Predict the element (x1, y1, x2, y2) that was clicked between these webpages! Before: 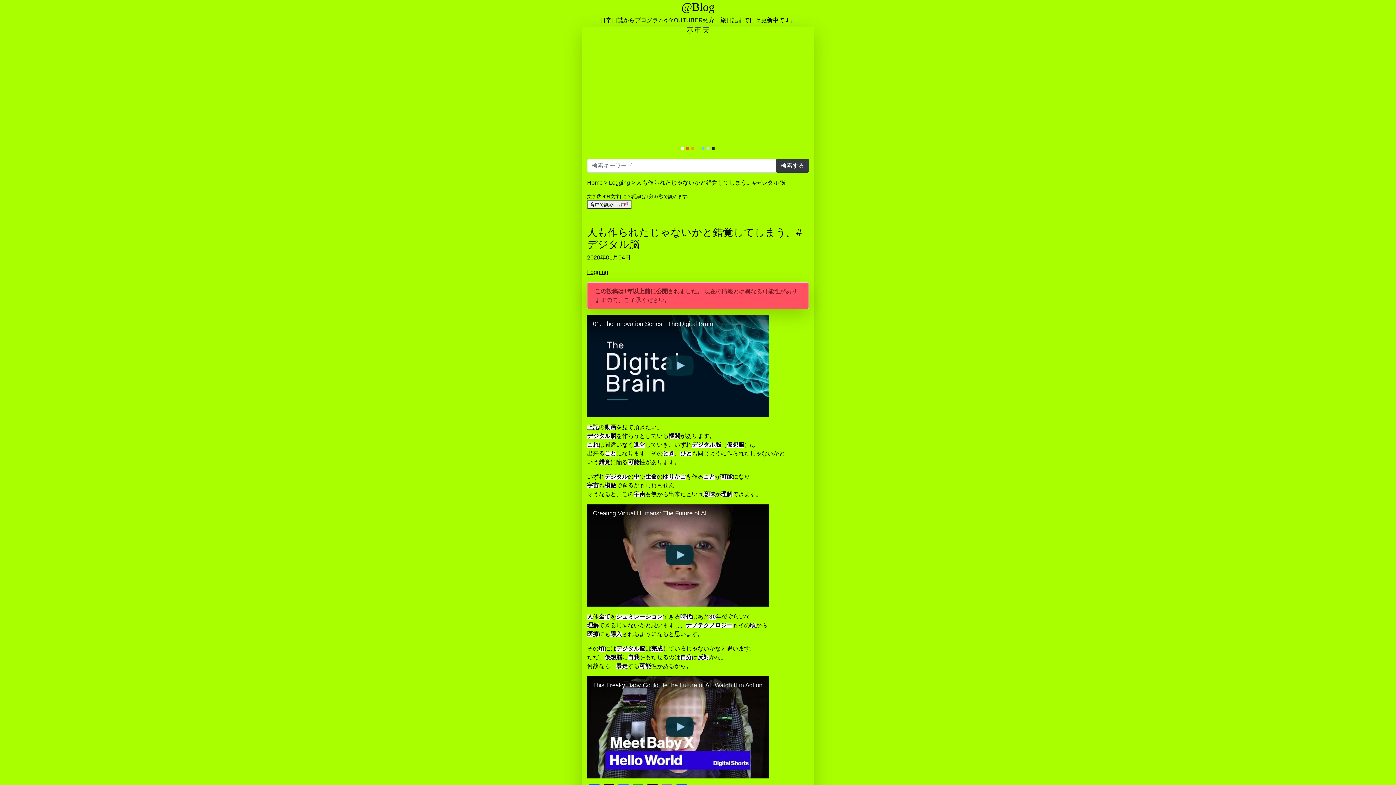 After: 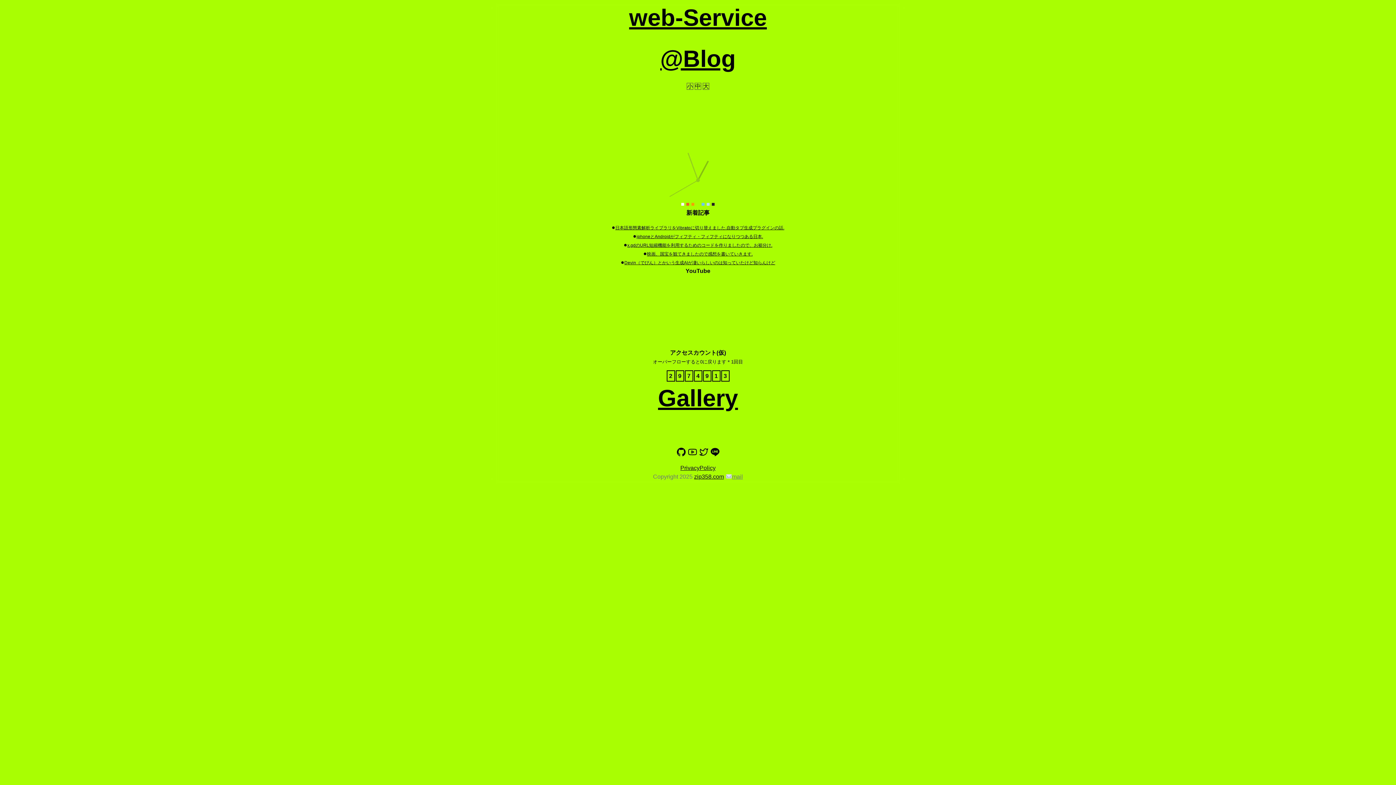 Action: bbox: (587, 179, 602, 185) label: Home